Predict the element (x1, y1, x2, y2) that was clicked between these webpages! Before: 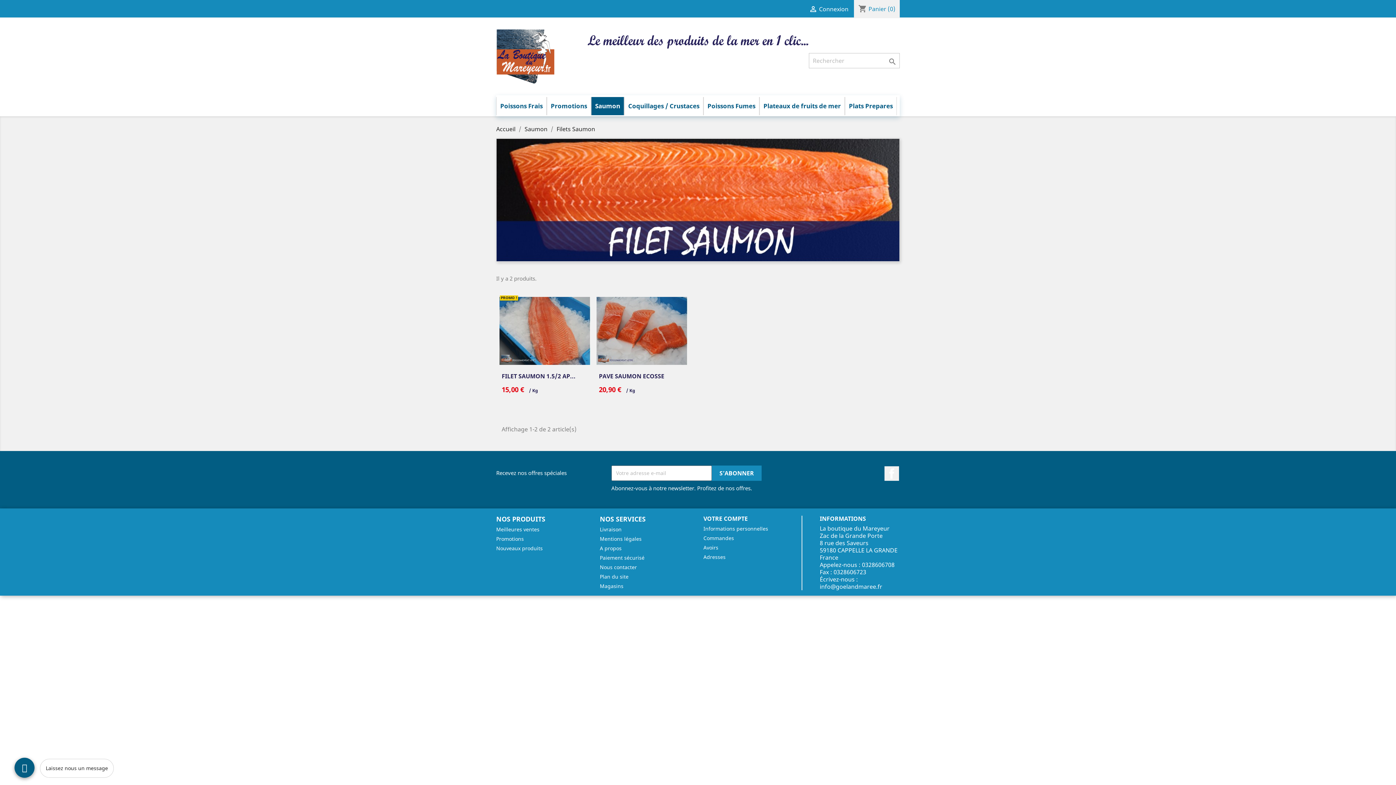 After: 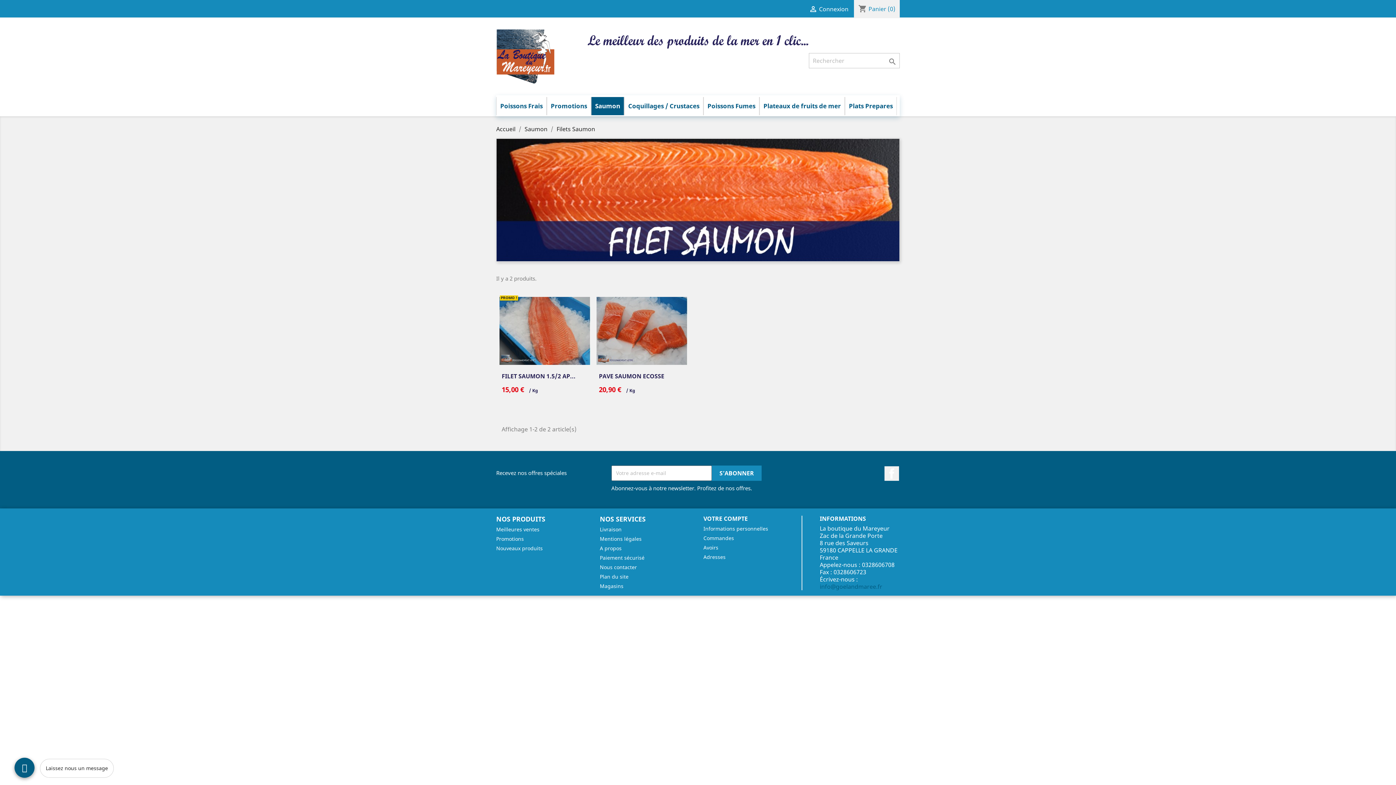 Action: label: info@goelandmaree.fr bbox: (820, 582, 882, 590)